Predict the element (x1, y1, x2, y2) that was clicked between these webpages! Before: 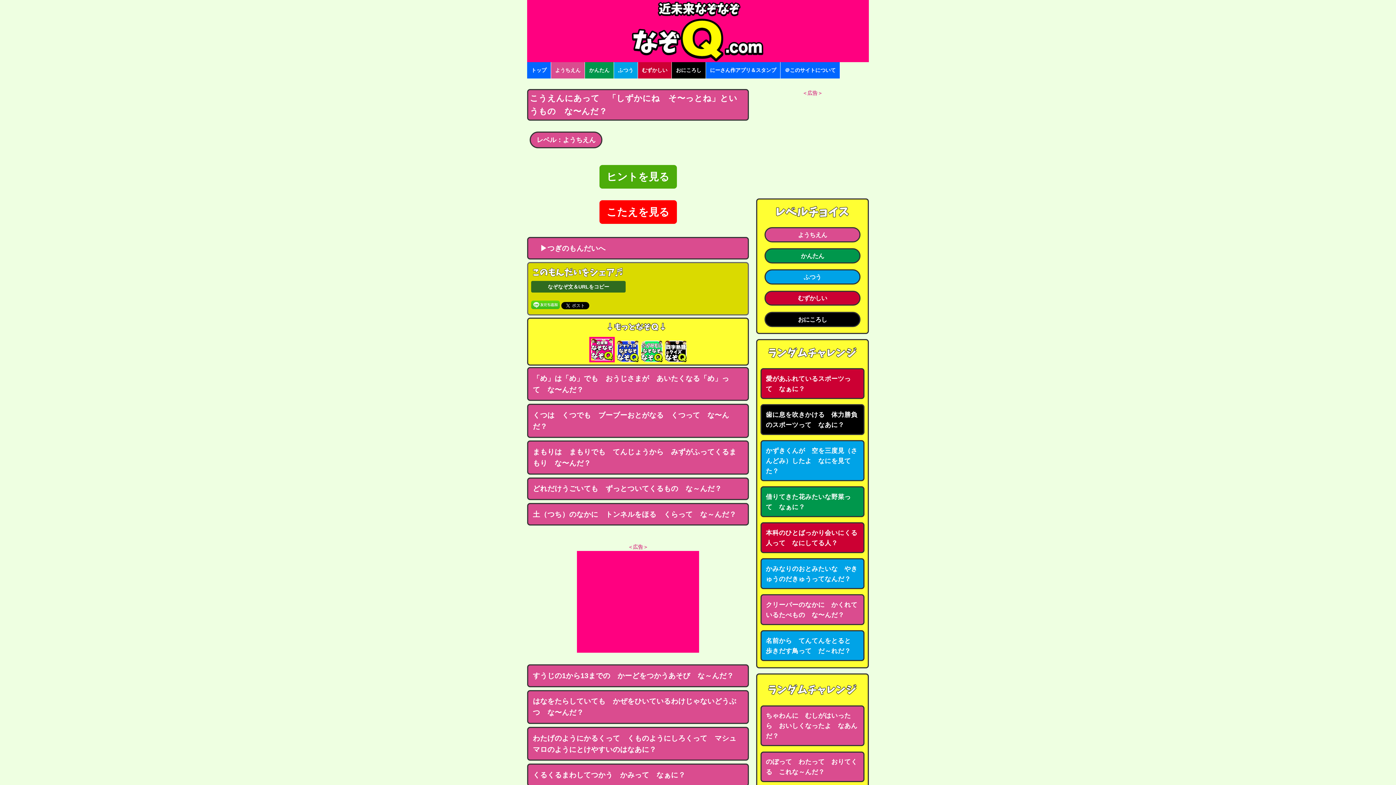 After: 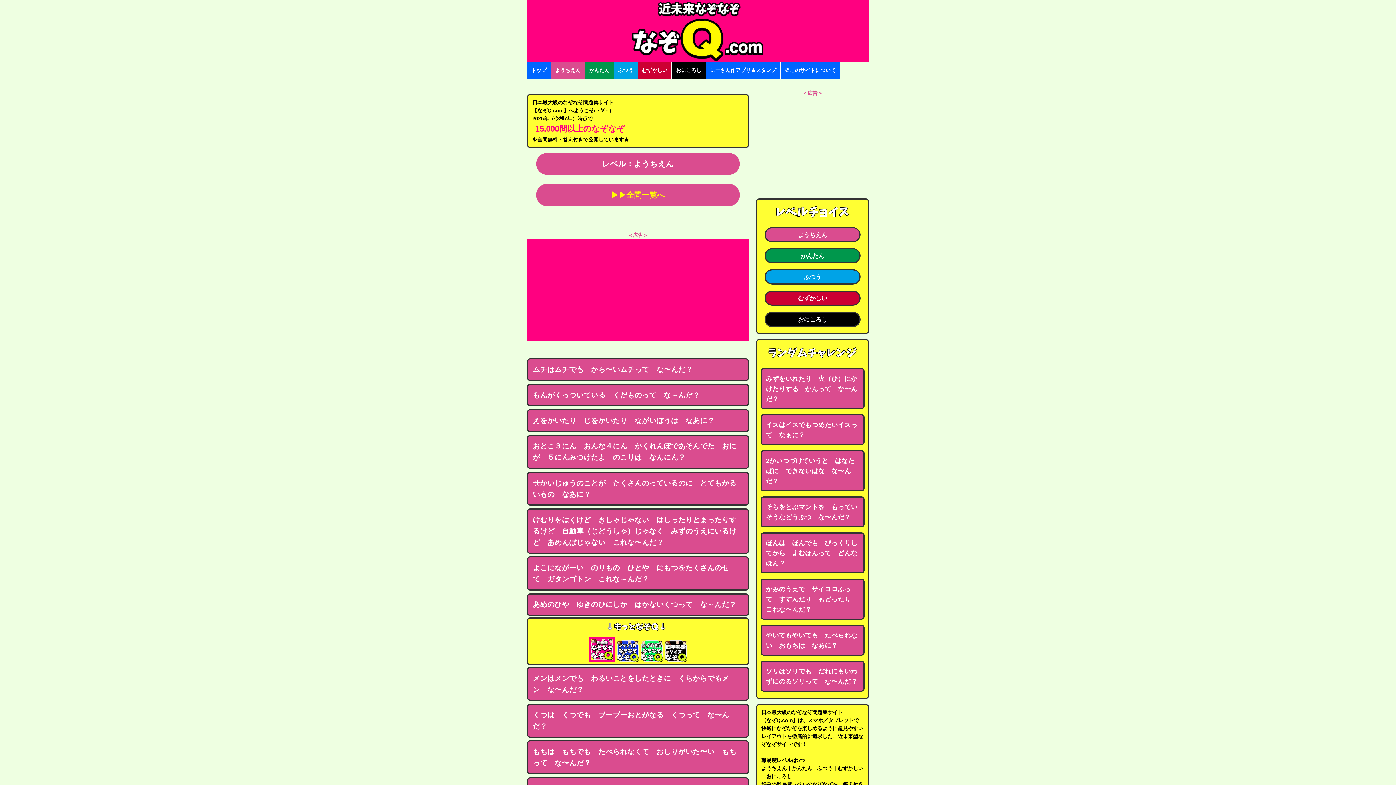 Action: label: ようちえん bbox: (798, 231, 827, 238)